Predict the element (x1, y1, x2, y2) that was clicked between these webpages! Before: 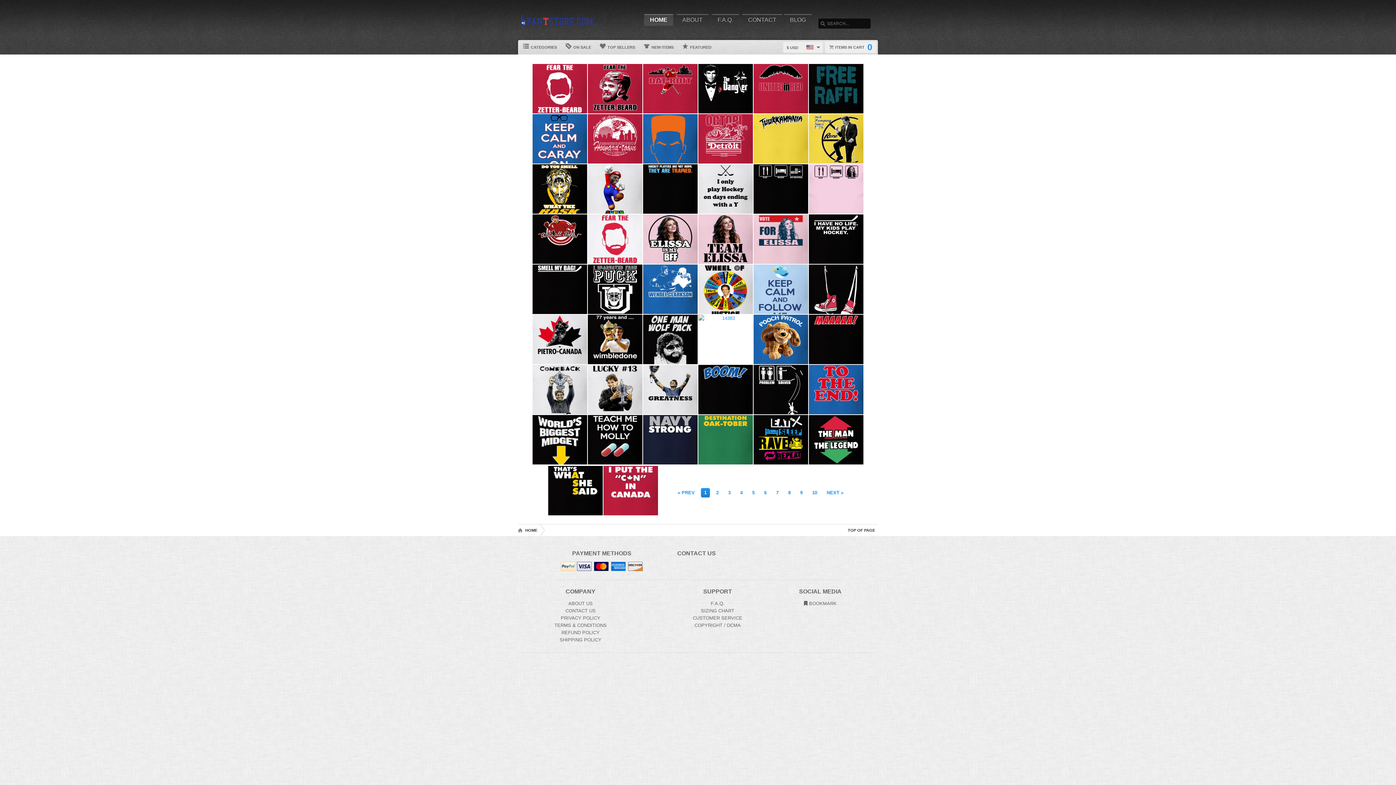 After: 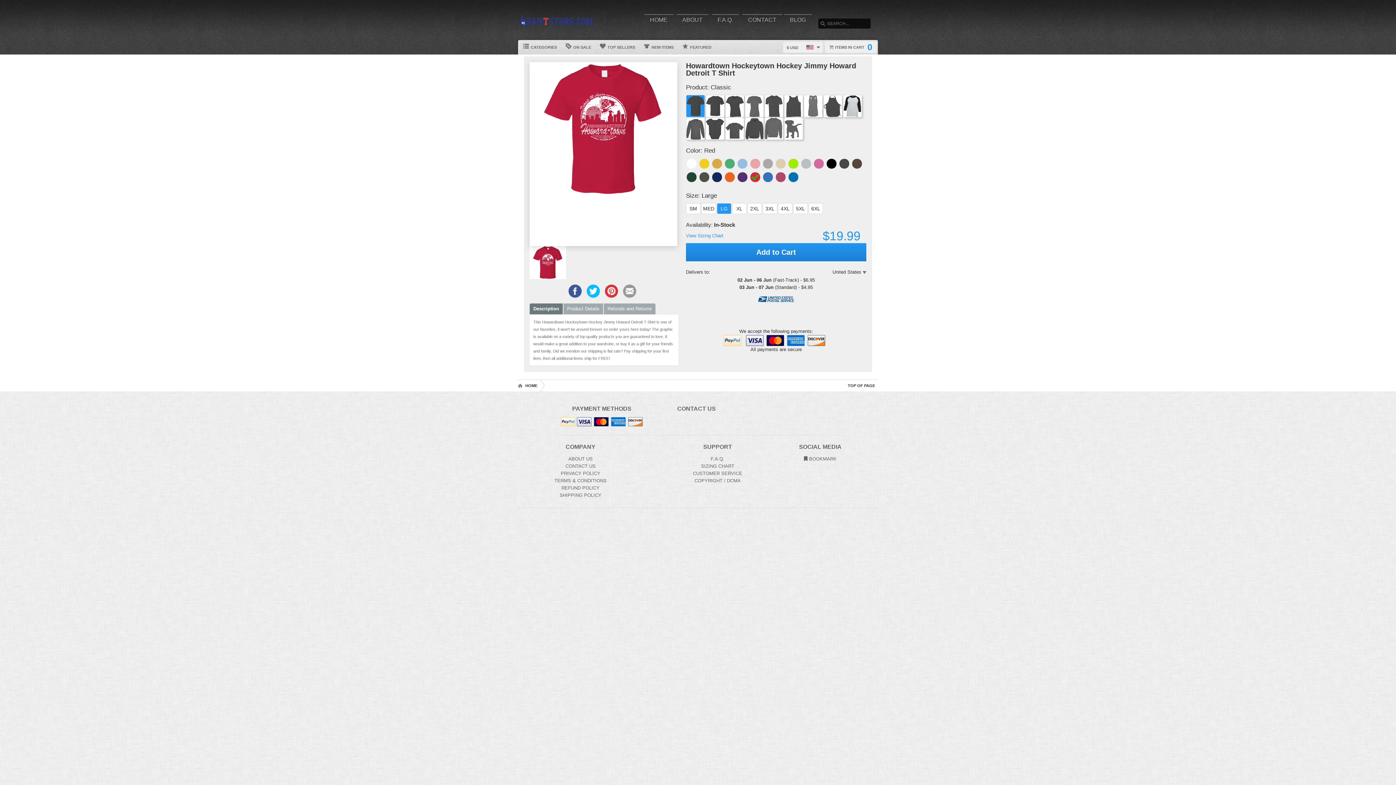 Action: bbox: (588, 114, 642, 163) label: Howardtown Hockeytown Hockey Jimmy Howard Detroit T Shirt